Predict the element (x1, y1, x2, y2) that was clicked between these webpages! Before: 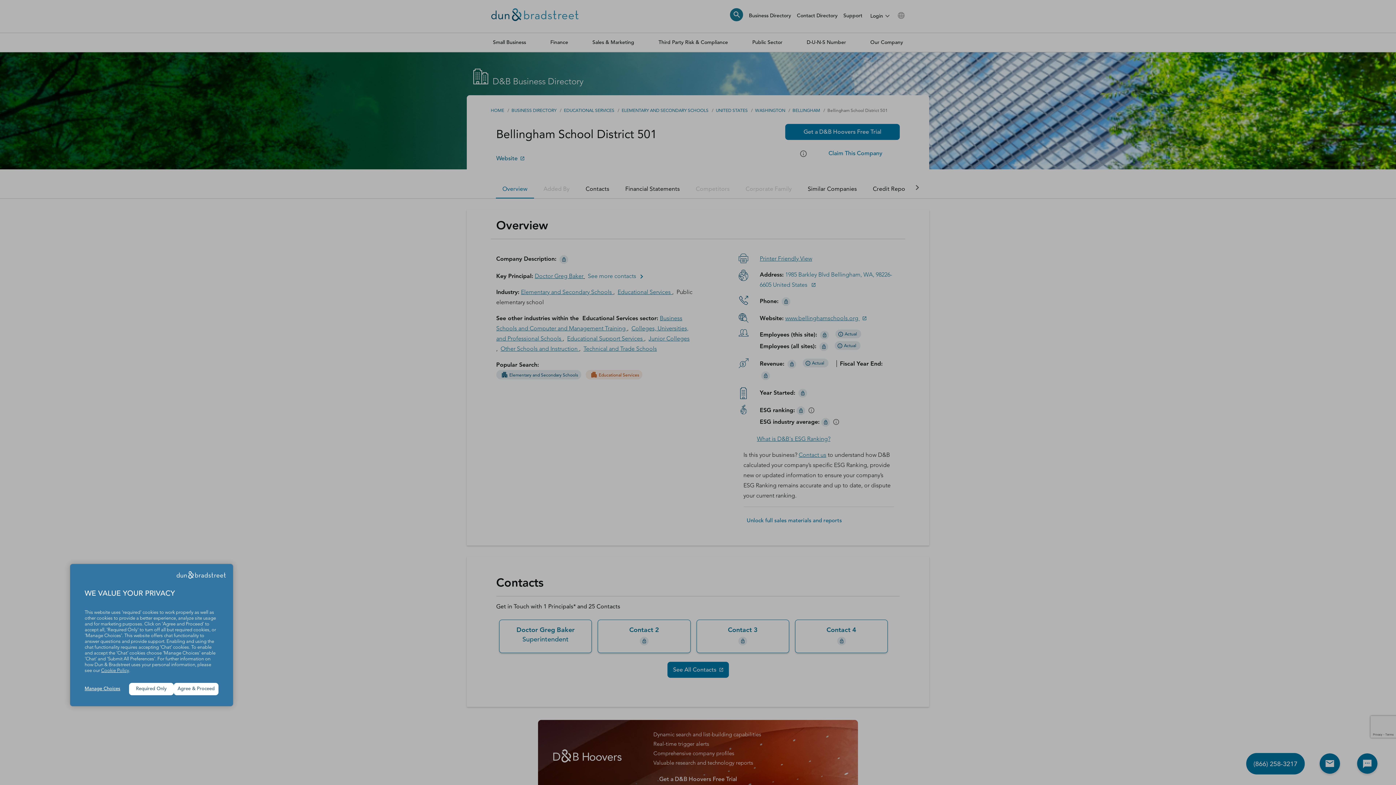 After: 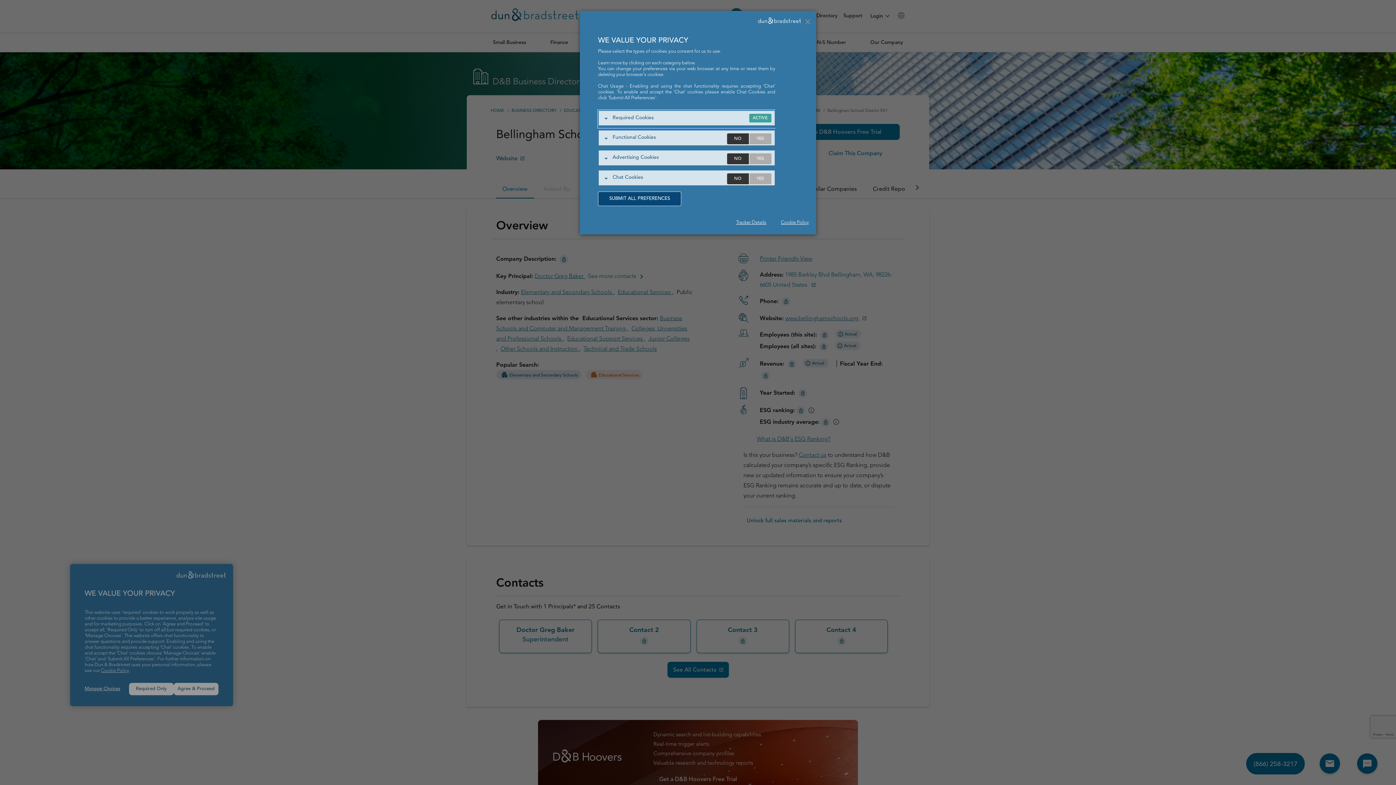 Action: bbox: (84, 686, 129, 692) label: Manage Choices